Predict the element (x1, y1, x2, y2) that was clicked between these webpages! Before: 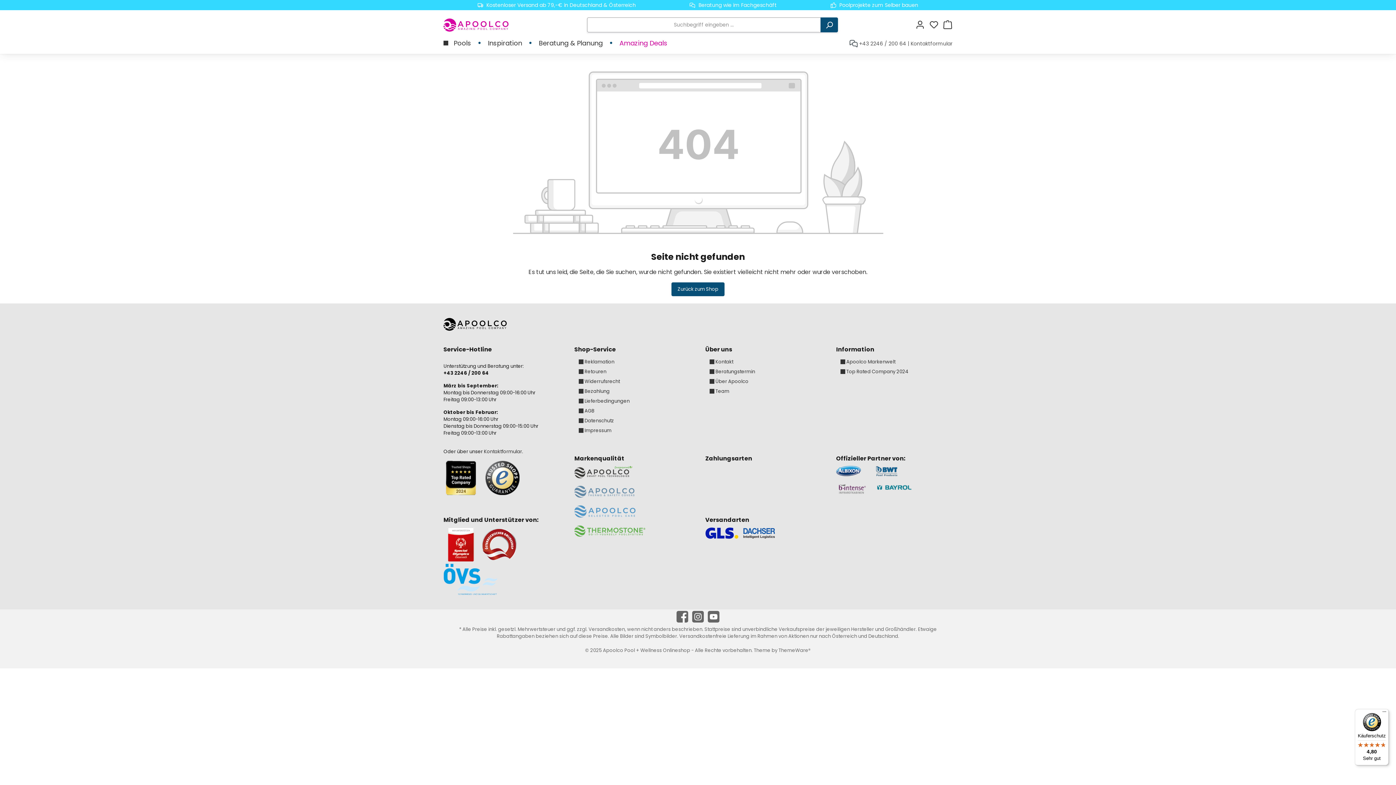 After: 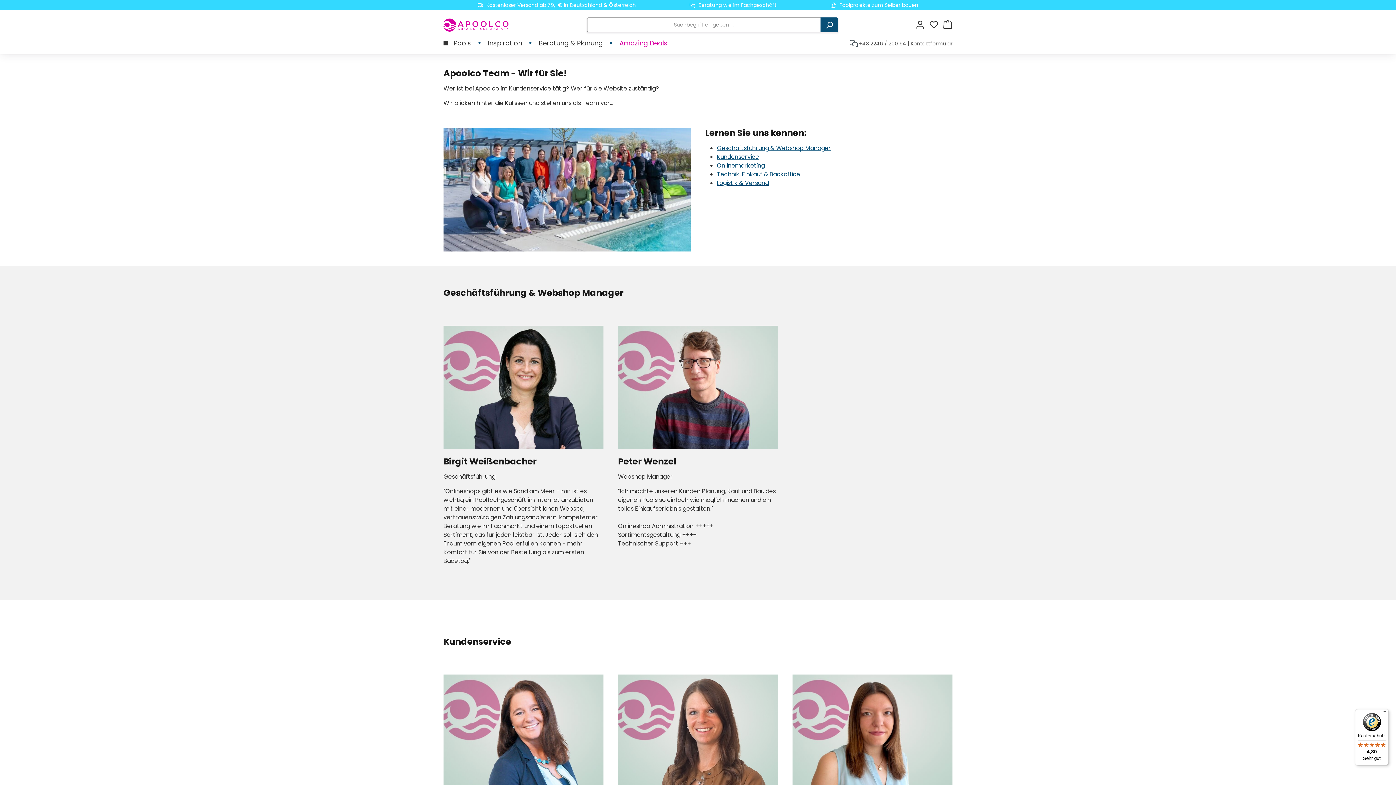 Action: bbox: (715, 388, 729, 395) label: Team